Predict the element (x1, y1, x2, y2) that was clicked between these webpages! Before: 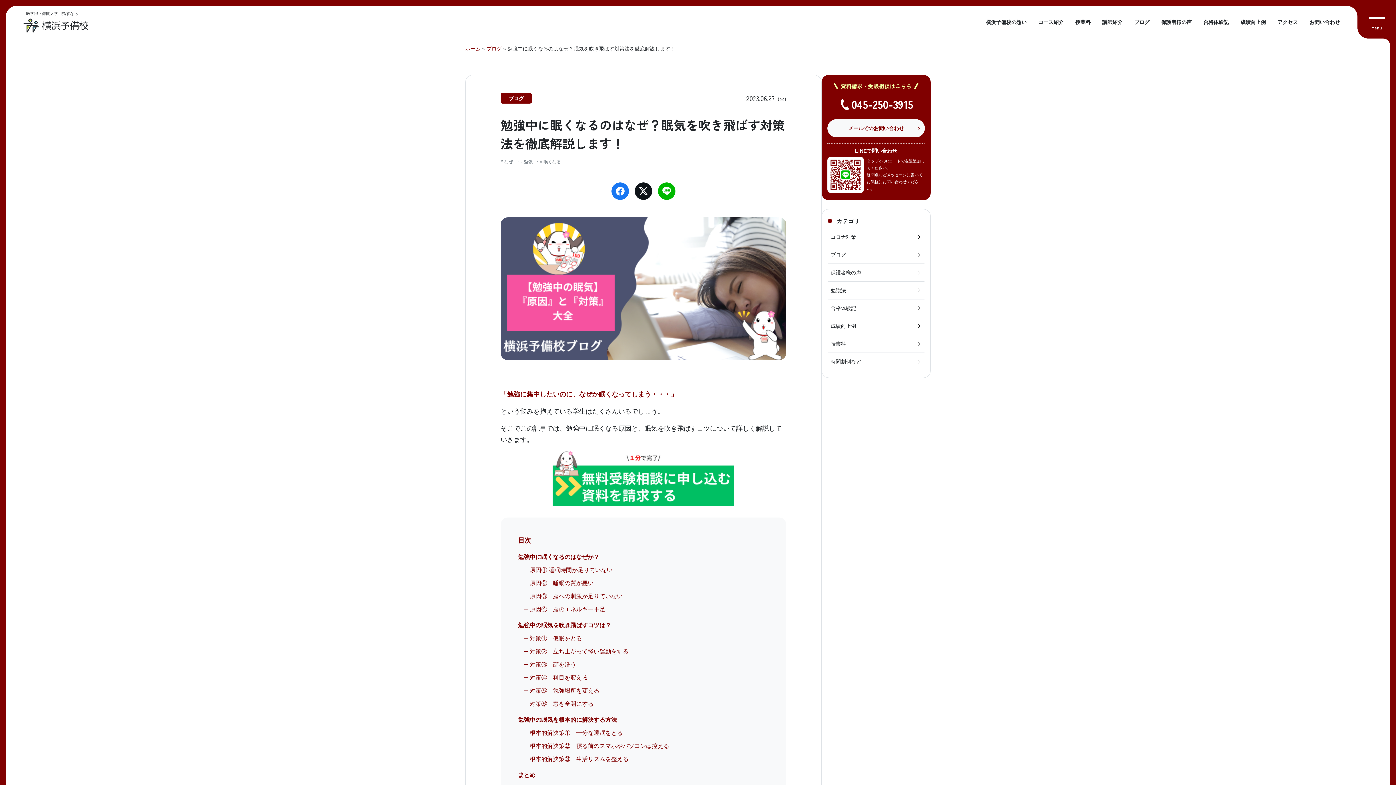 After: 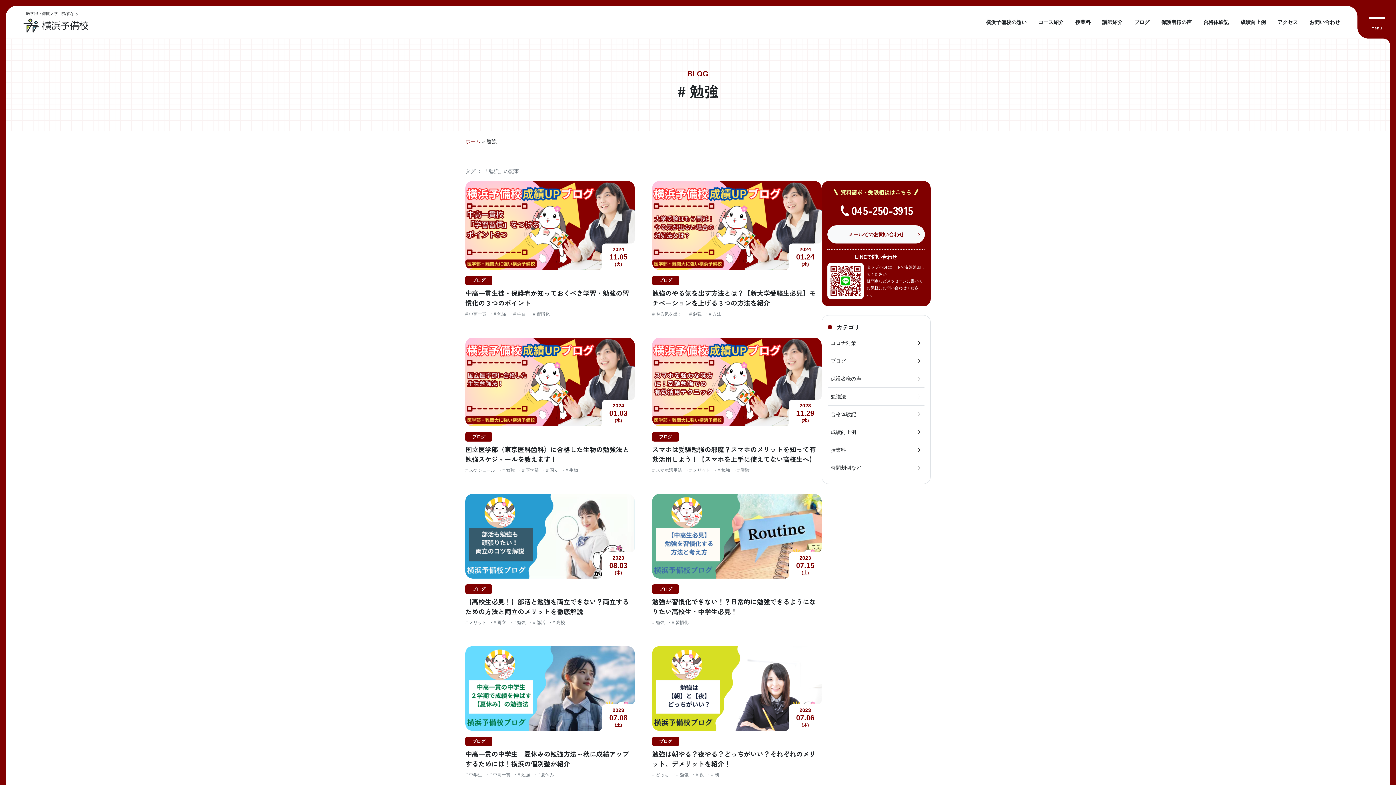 Action: bbox: (520, 158, 540, 165) label: # 勉強